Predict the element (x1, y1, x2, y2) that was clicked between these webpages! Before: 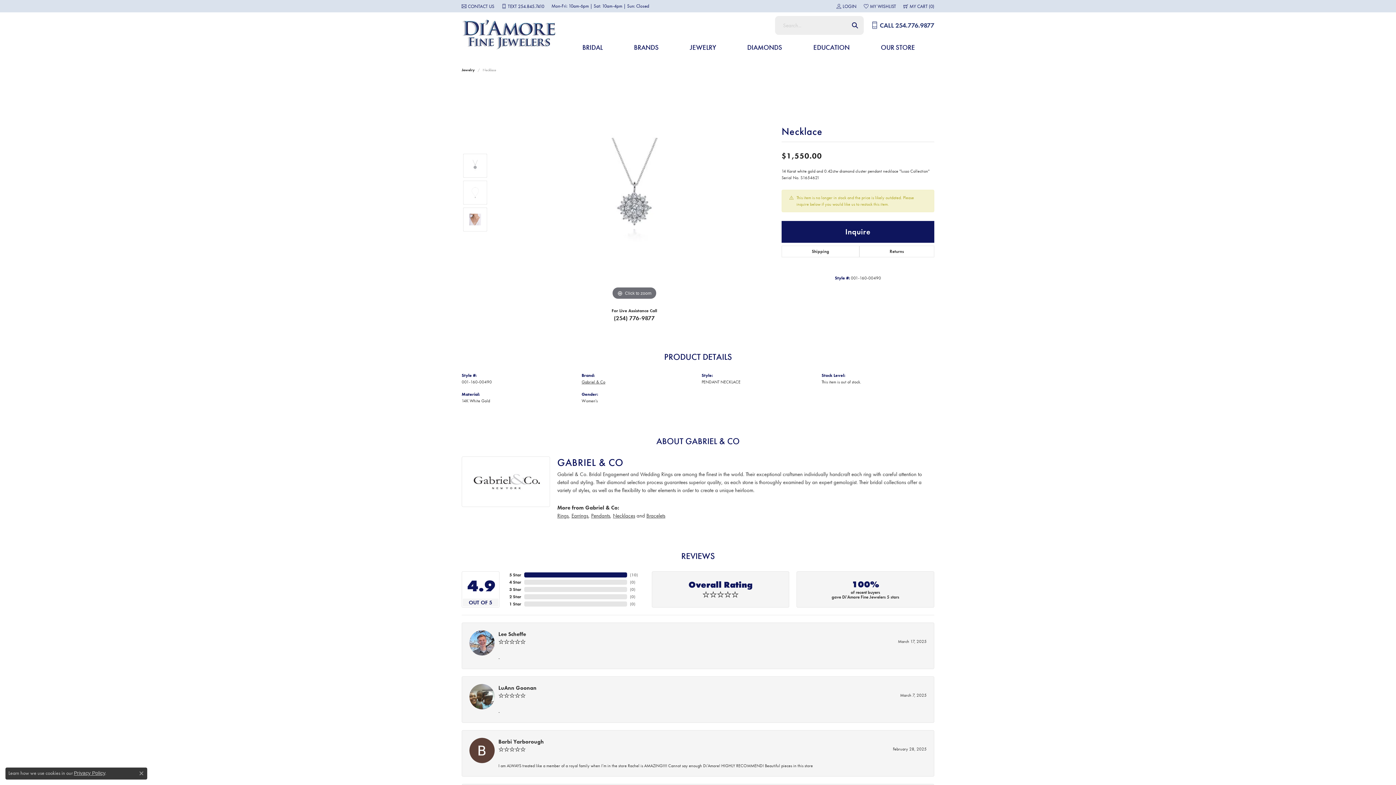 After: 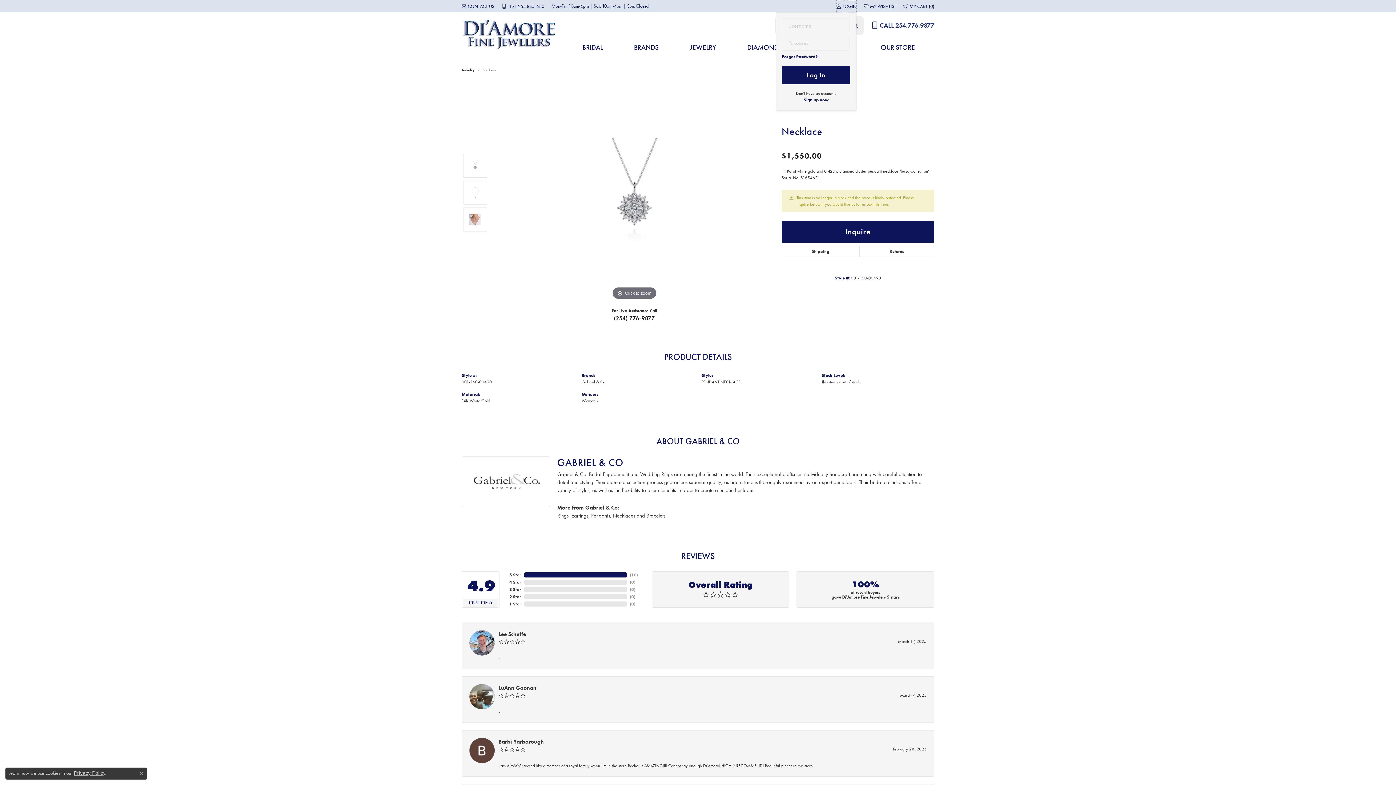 Action: label: My Account Menu bbox: (836, 0, 856, 12)